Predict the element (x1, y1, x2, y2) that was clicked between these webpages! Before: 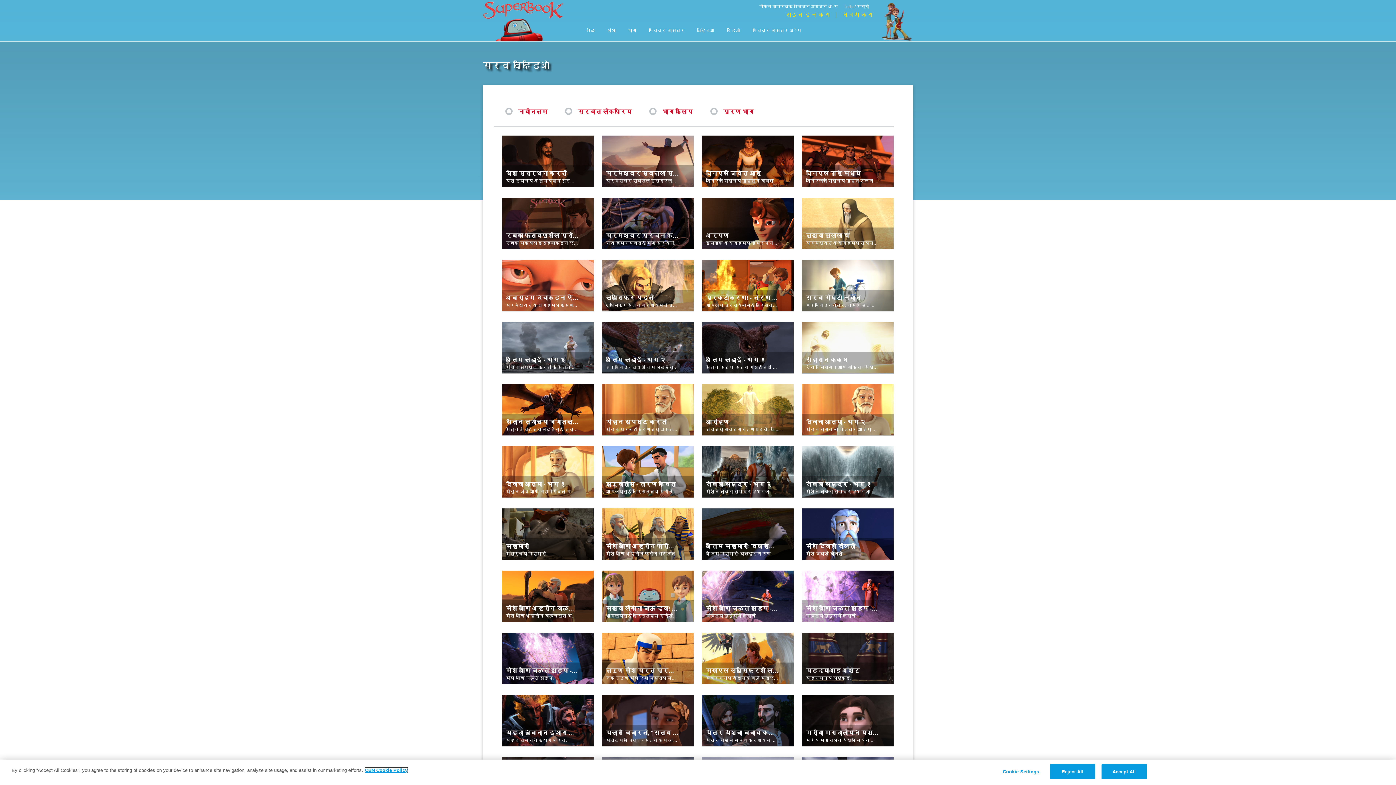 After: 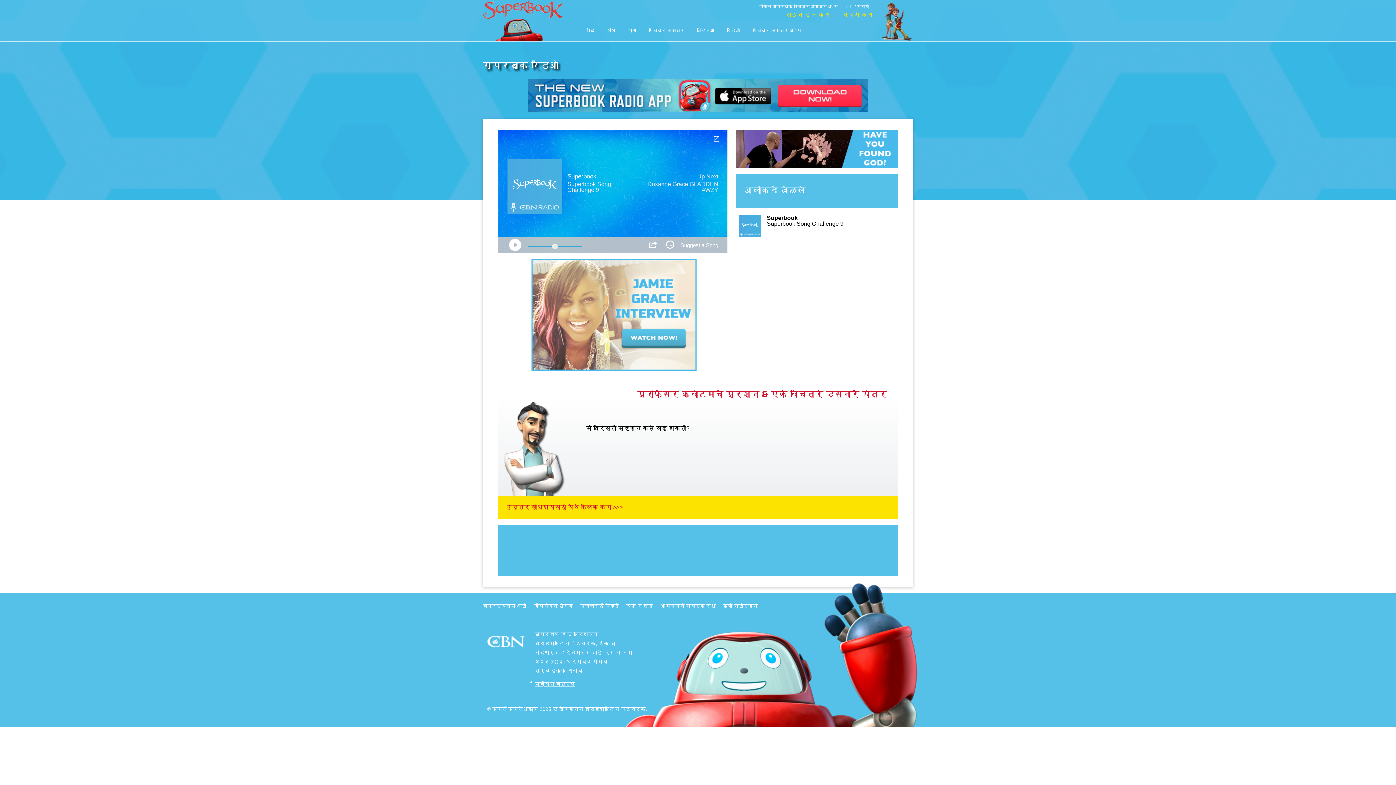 Action: bbox: (727, 29, 740, 32) label: रेडिओ